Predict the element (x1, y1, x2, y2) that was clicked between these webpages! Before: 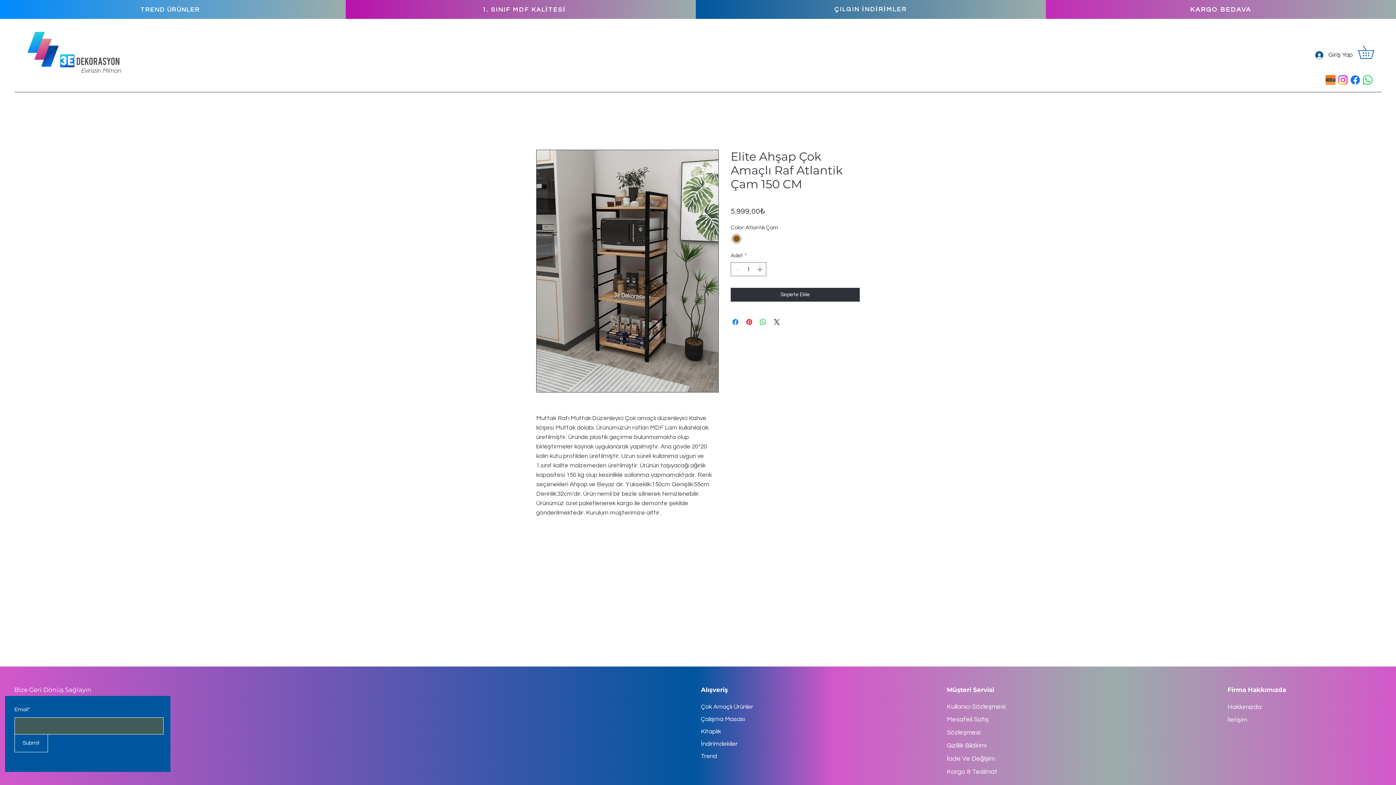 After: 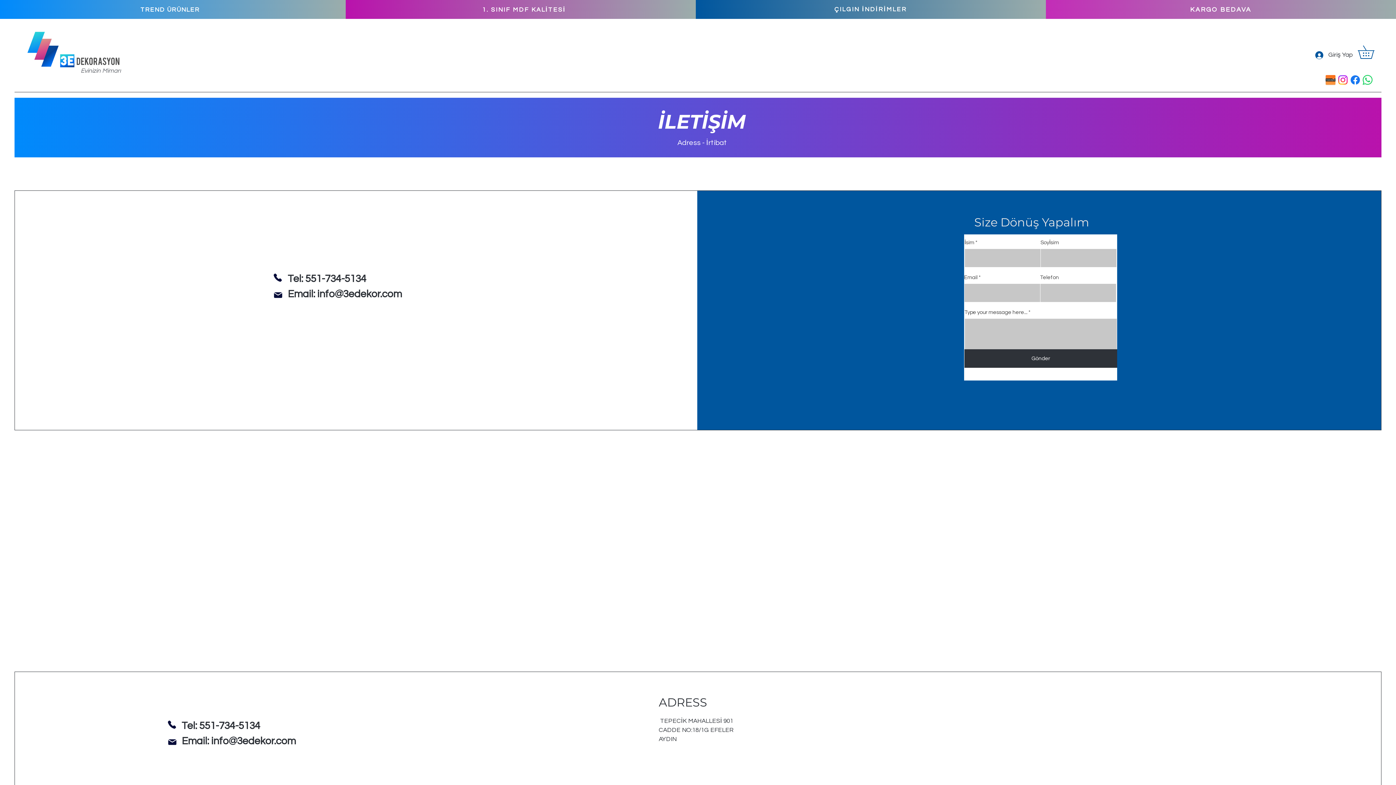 Action: label: İletişim bbox: (1227, 717, 1247, 723)